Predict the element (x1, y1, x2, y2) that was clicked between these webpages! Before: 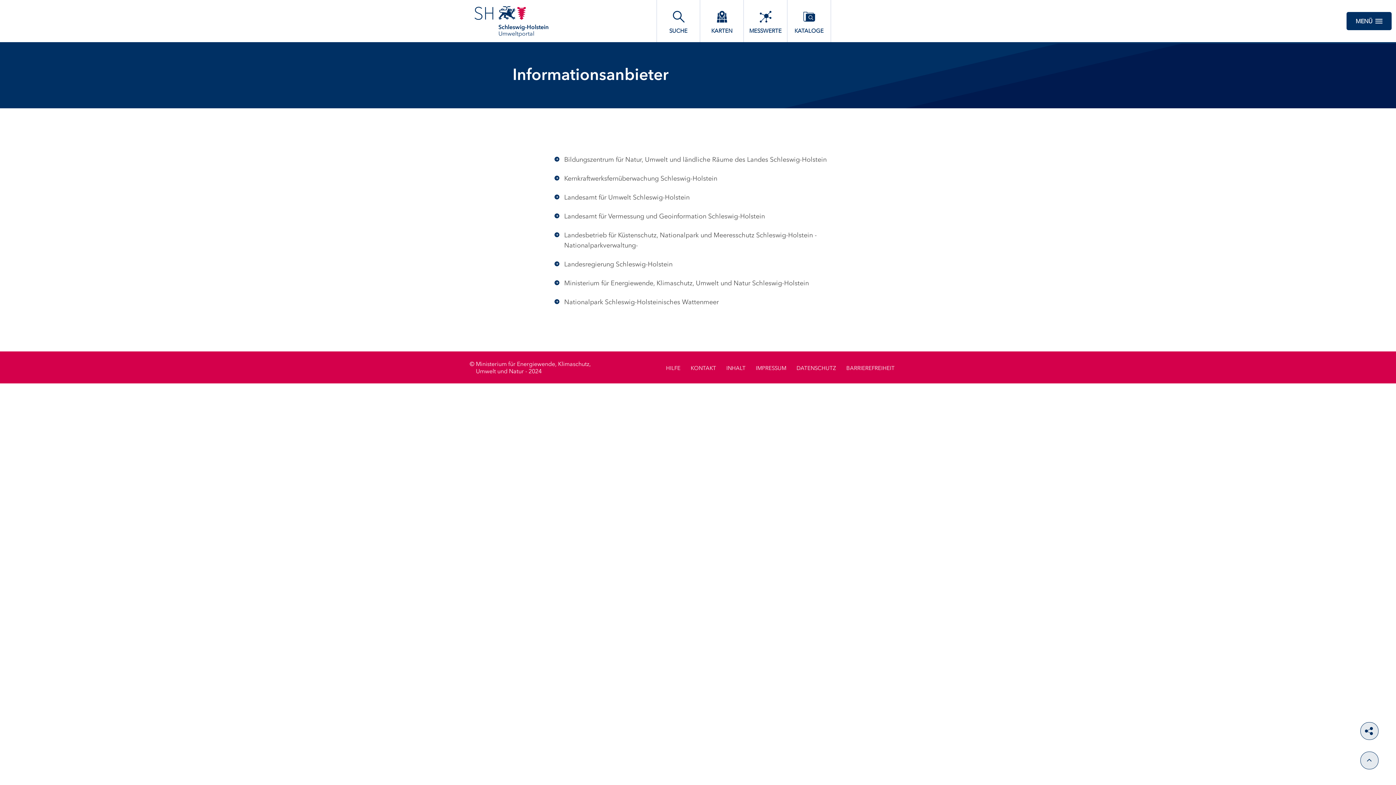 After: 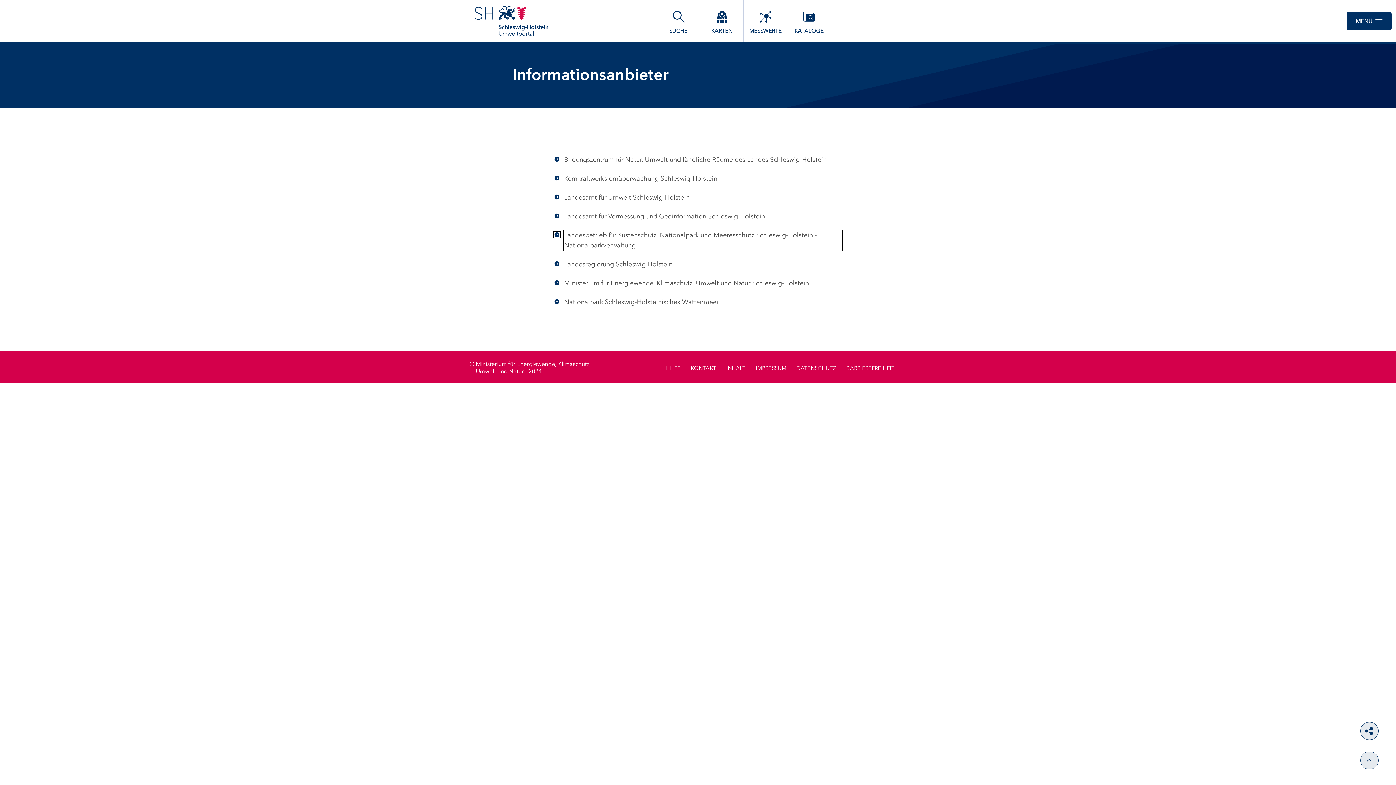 Action: bbox: (554, 230, 842, 250) label: Landesbetrieb für Küstenschutz, Nationalpark und Meeresschutz Schleswig-Holstein -Nationalparkverwaltung-